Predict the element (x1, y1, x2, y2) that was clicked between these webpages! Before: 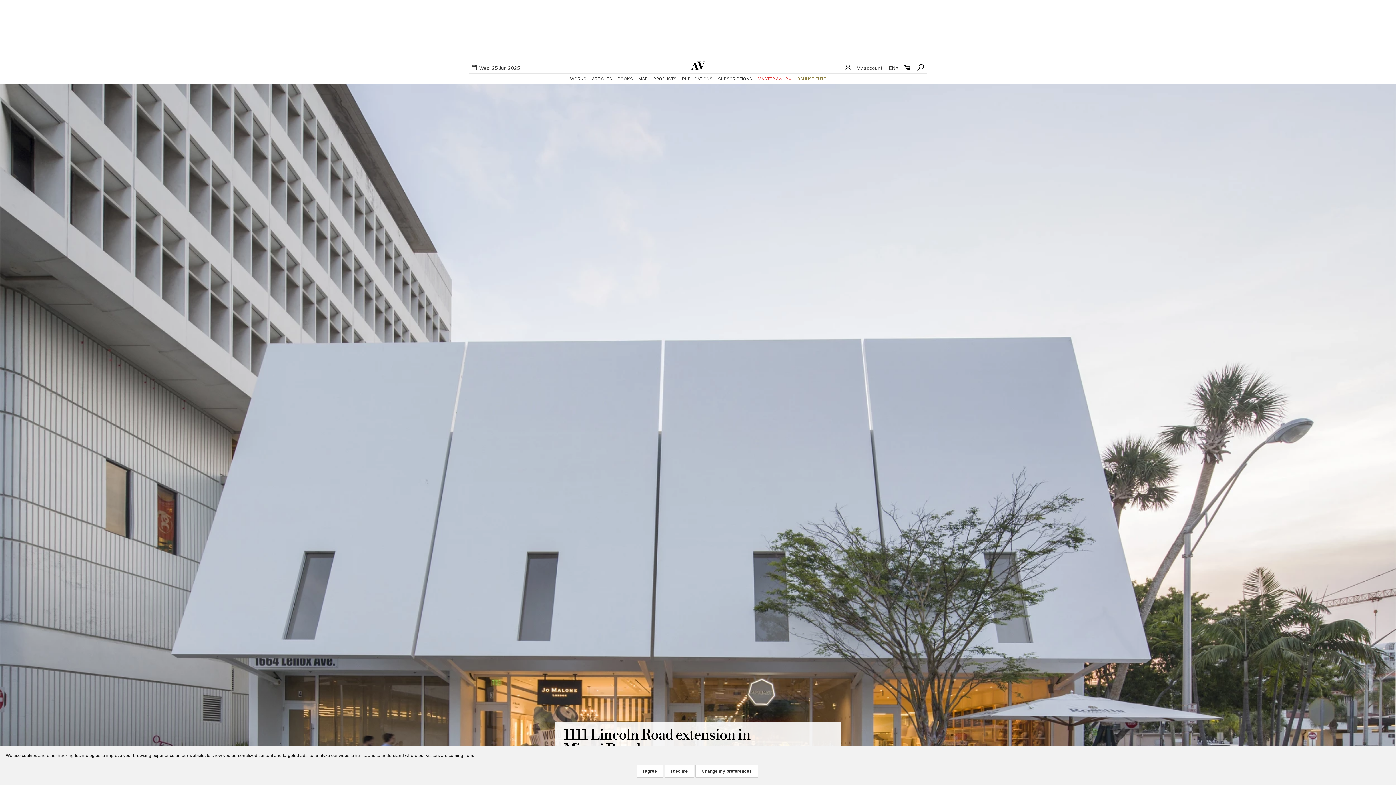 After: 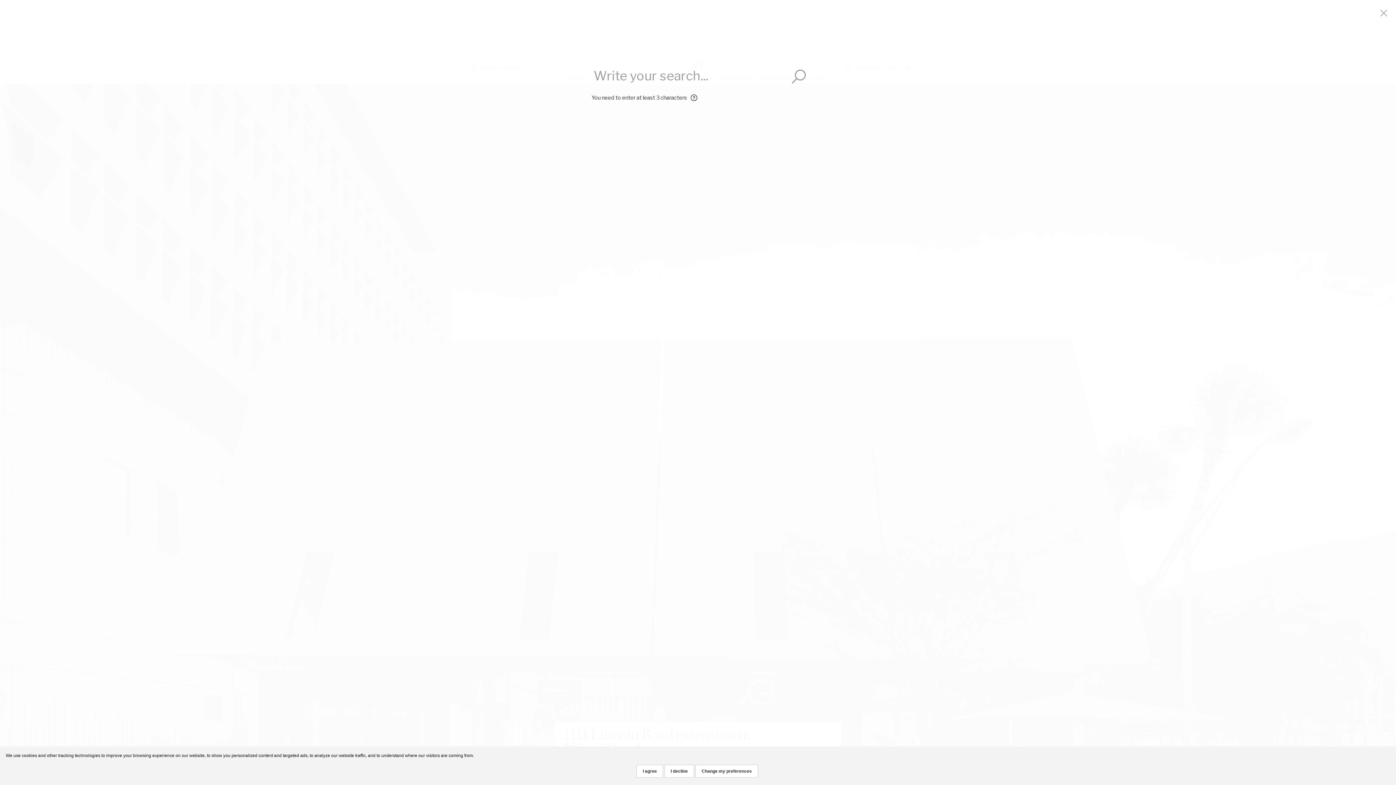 Action: bbox: (914, 63, 927, 71)